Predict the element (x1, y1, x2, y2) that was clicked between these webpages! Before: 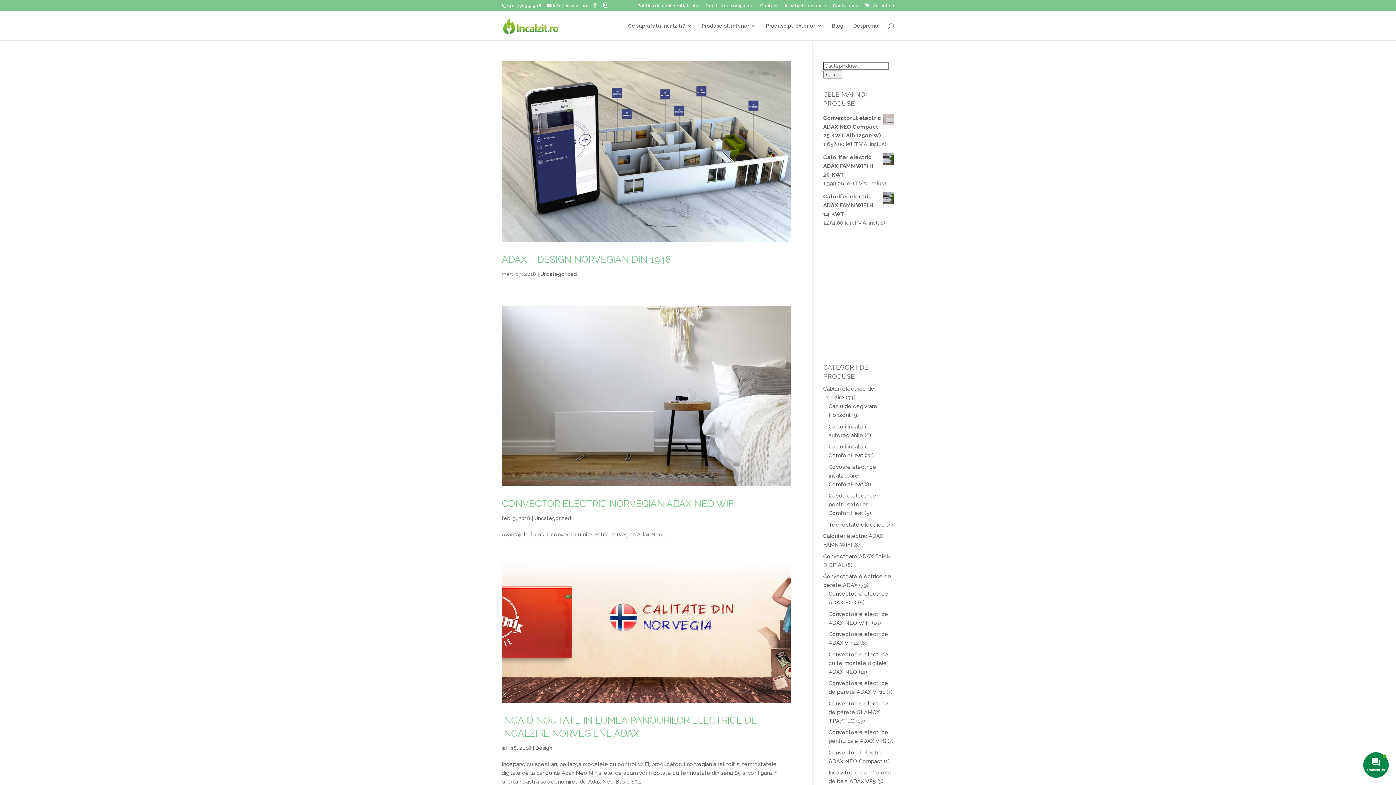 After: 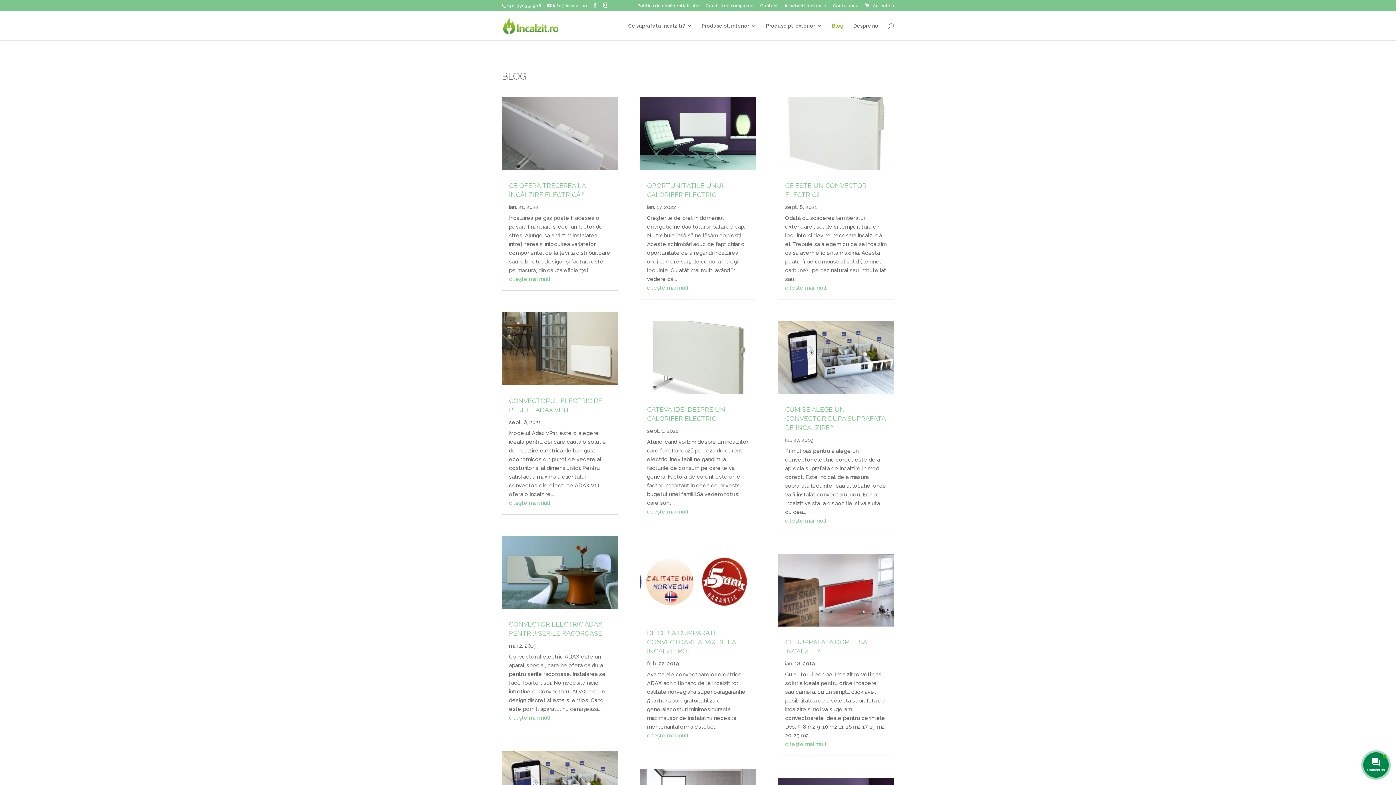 Action: bbox: (832, 23, 844, 40) label: Blog